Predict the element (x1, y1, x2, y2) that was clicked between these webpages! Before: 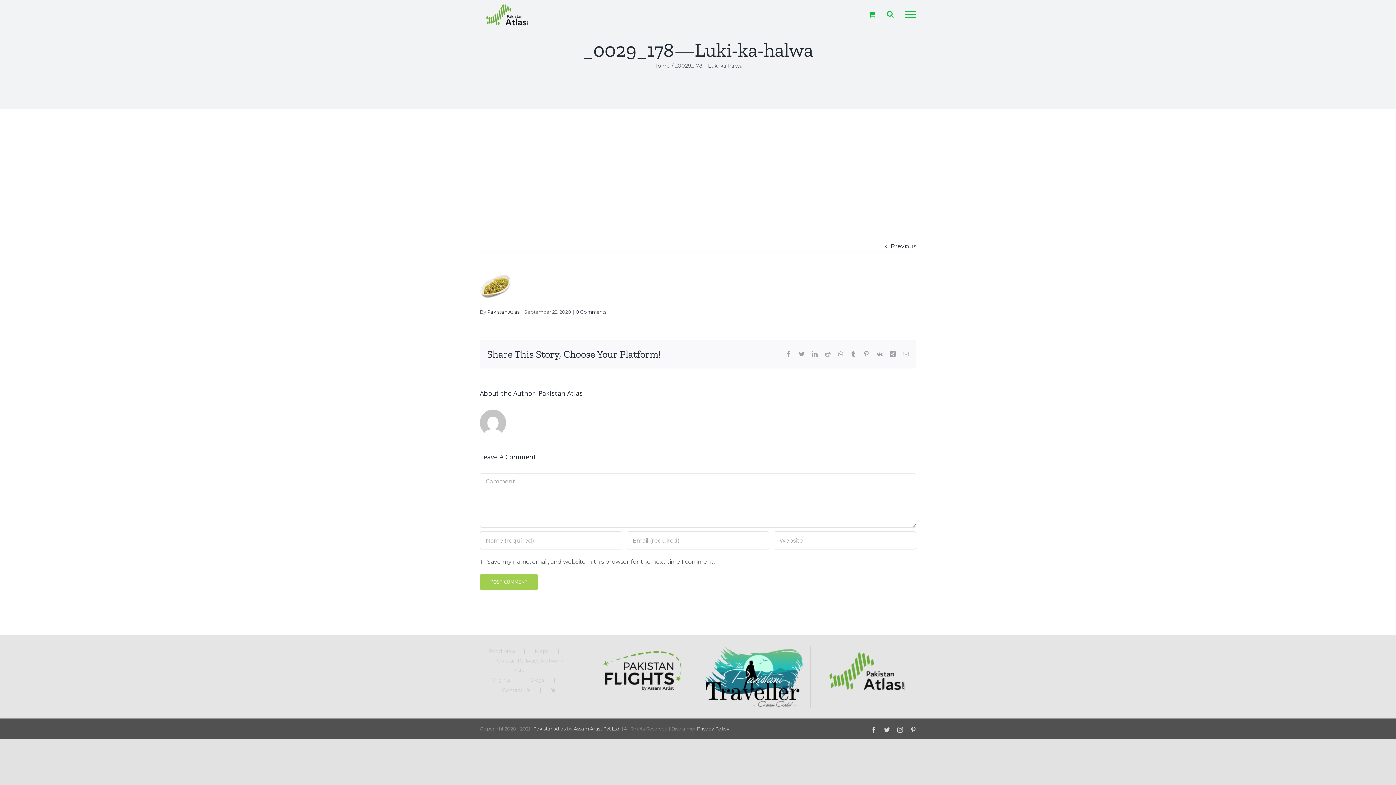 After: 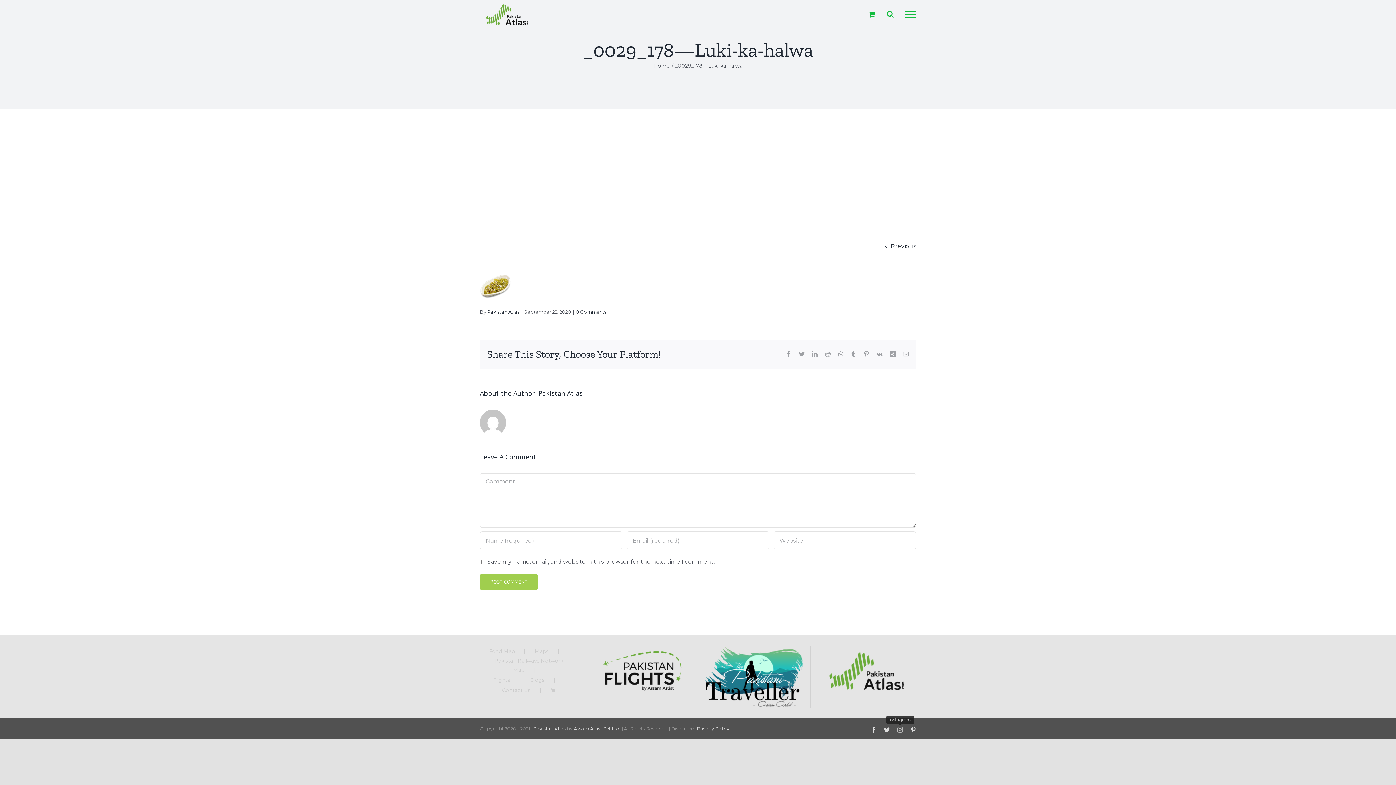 Action: label: Instagram bbox: (897, 727, 903, 733)